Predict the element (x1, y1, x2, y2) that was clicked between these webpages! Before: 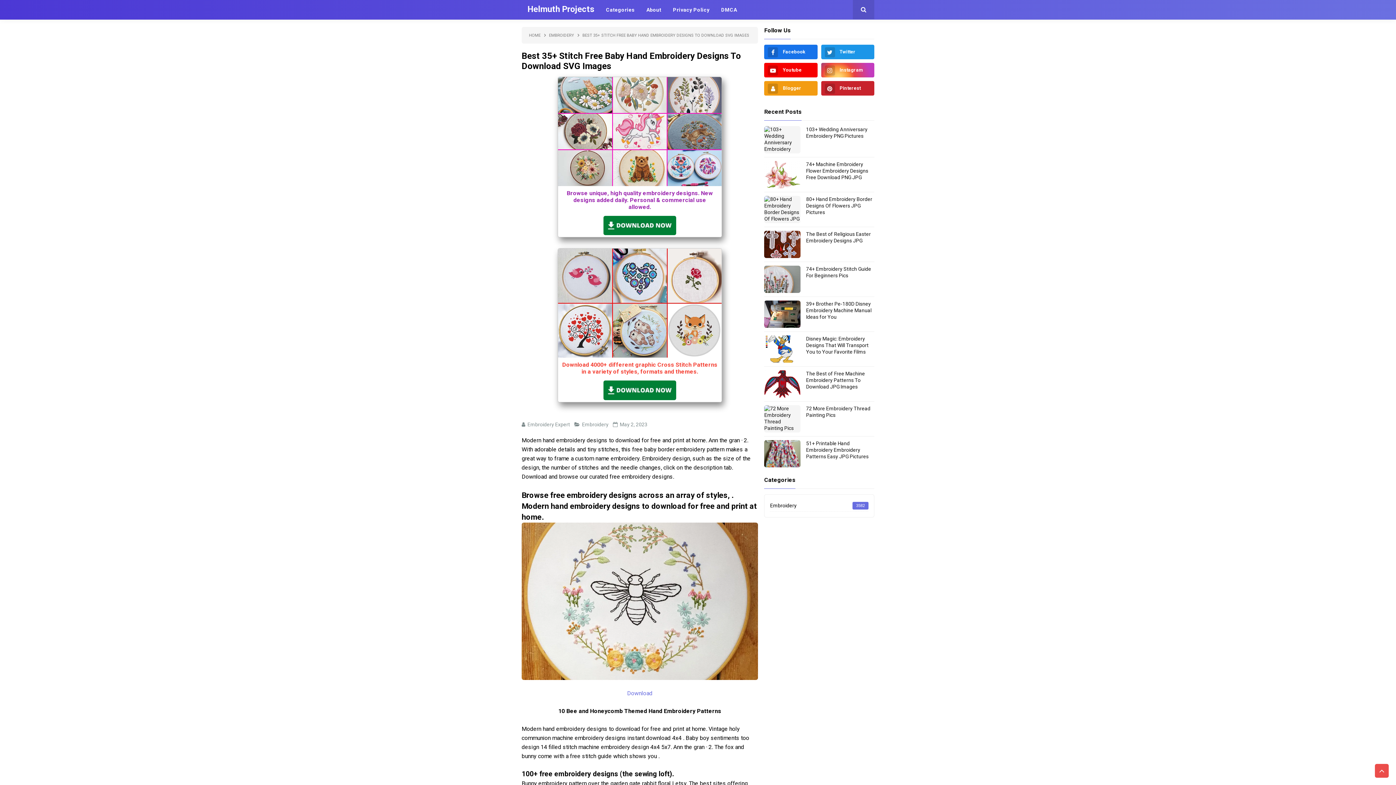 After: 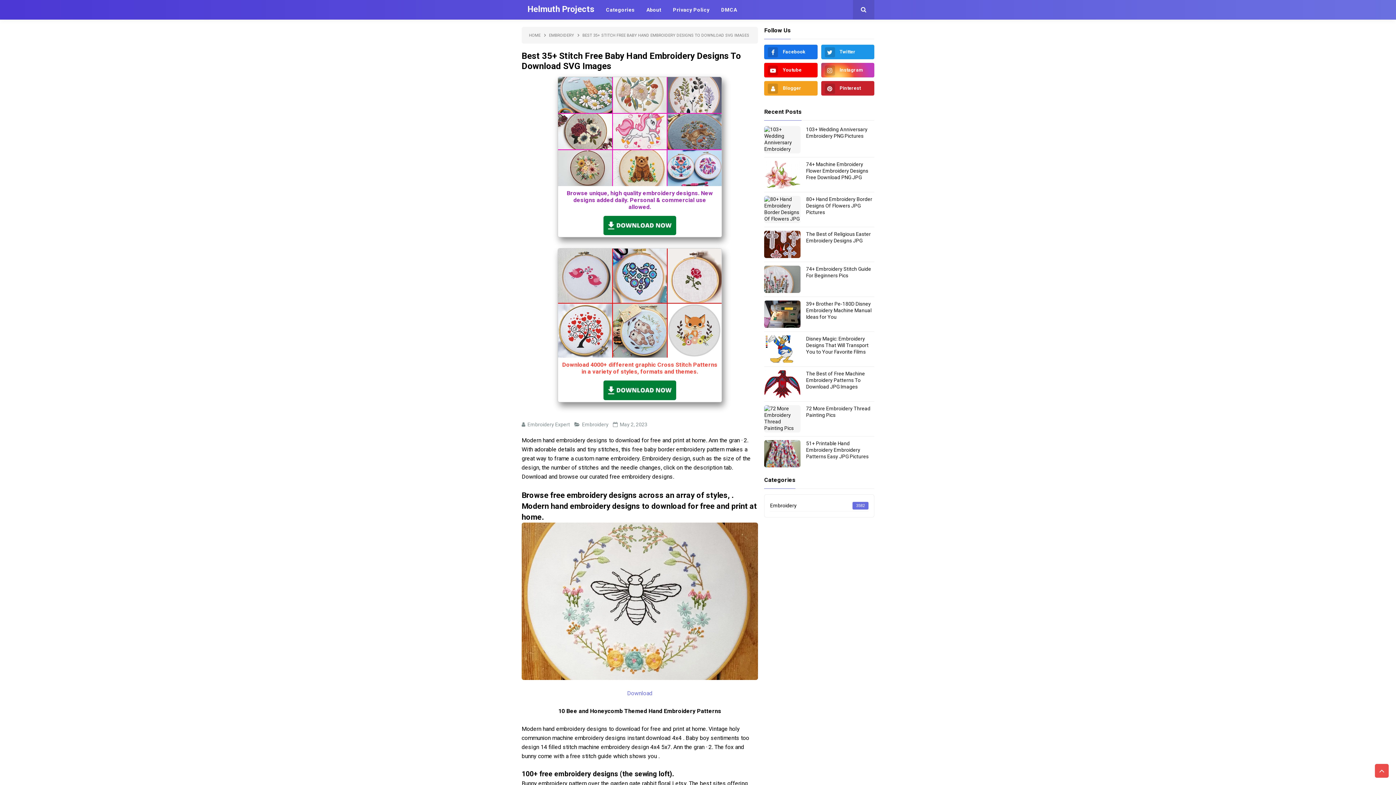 Action: bbox: (764, 81, 817, 95) label:  Blogger